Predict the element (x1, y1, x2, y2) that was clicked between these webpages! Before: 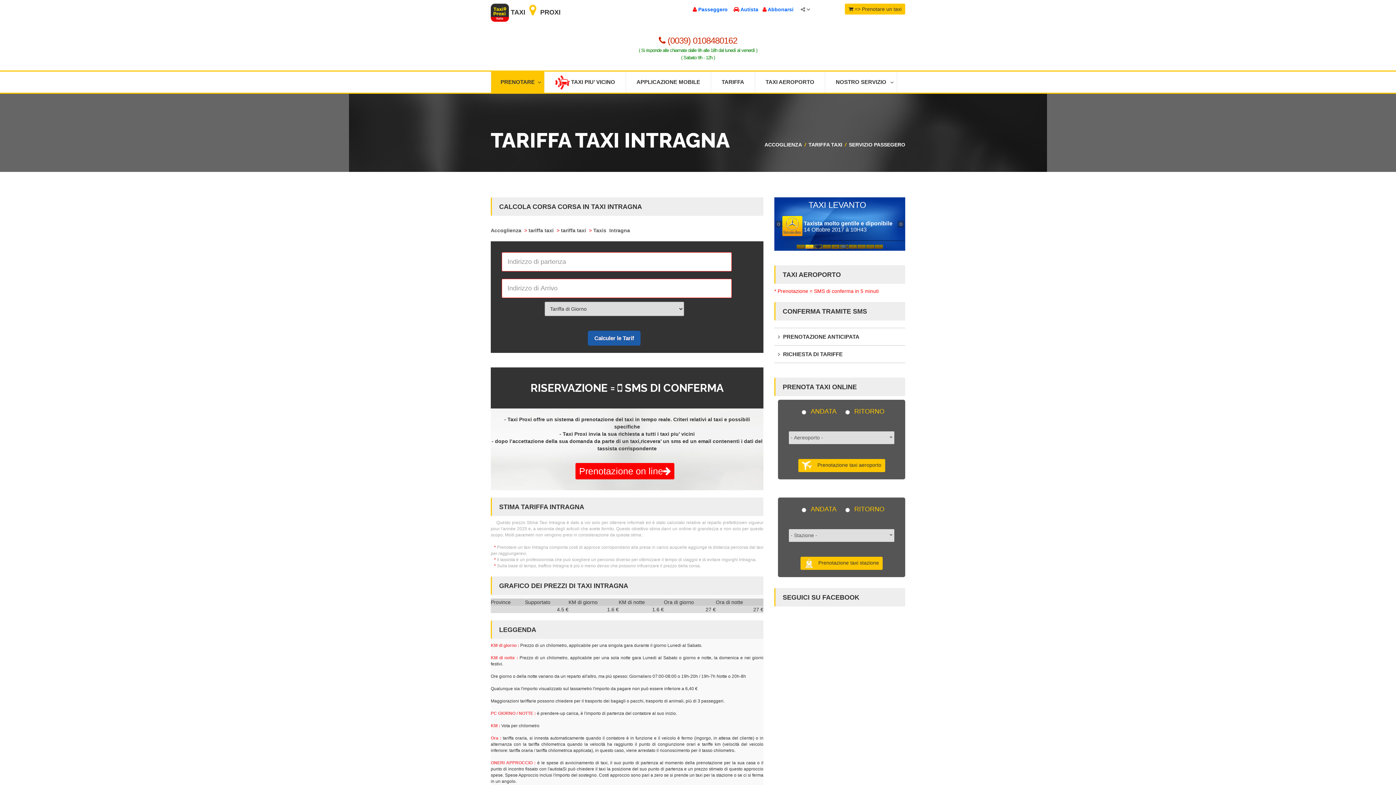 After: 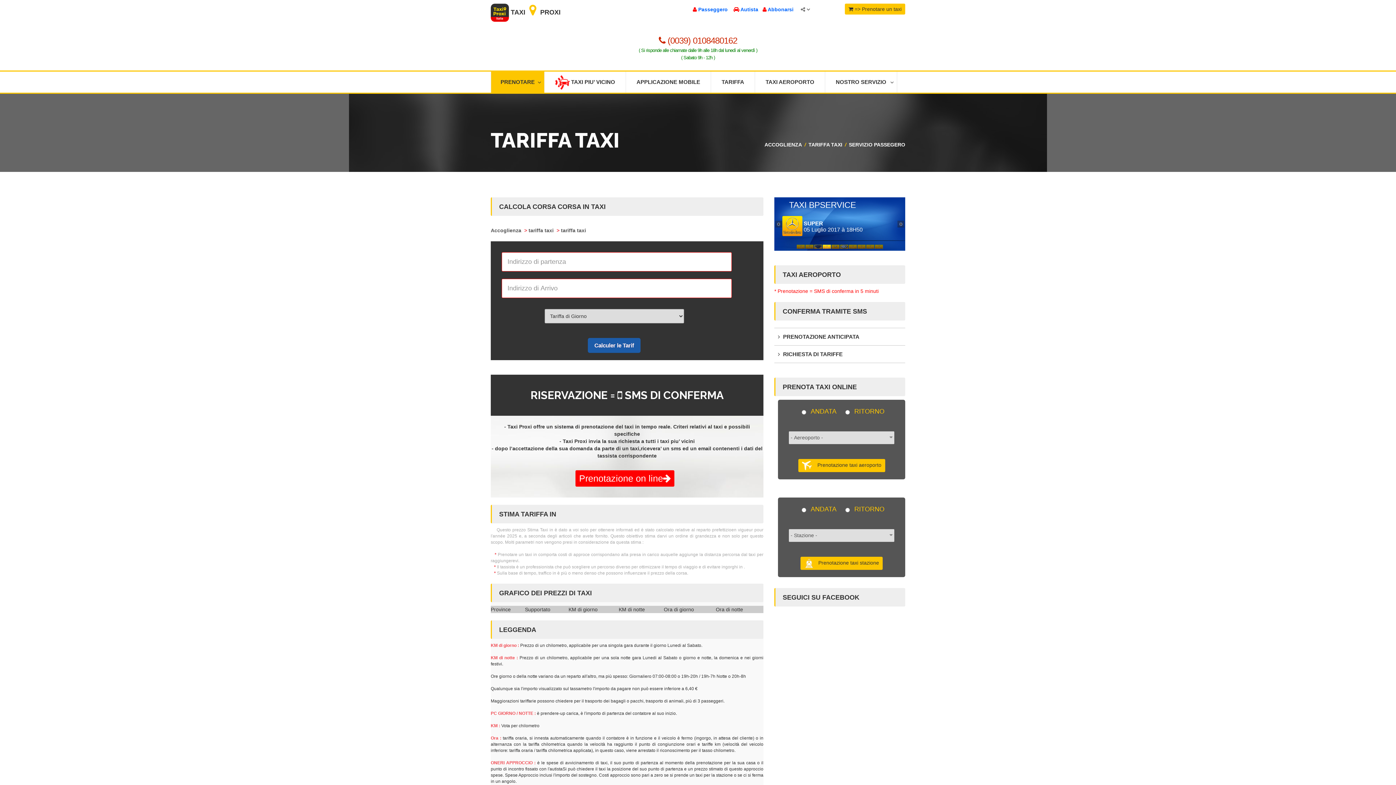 Action: label: tariffa taxi  bbox: (561, 227, 587, 233)